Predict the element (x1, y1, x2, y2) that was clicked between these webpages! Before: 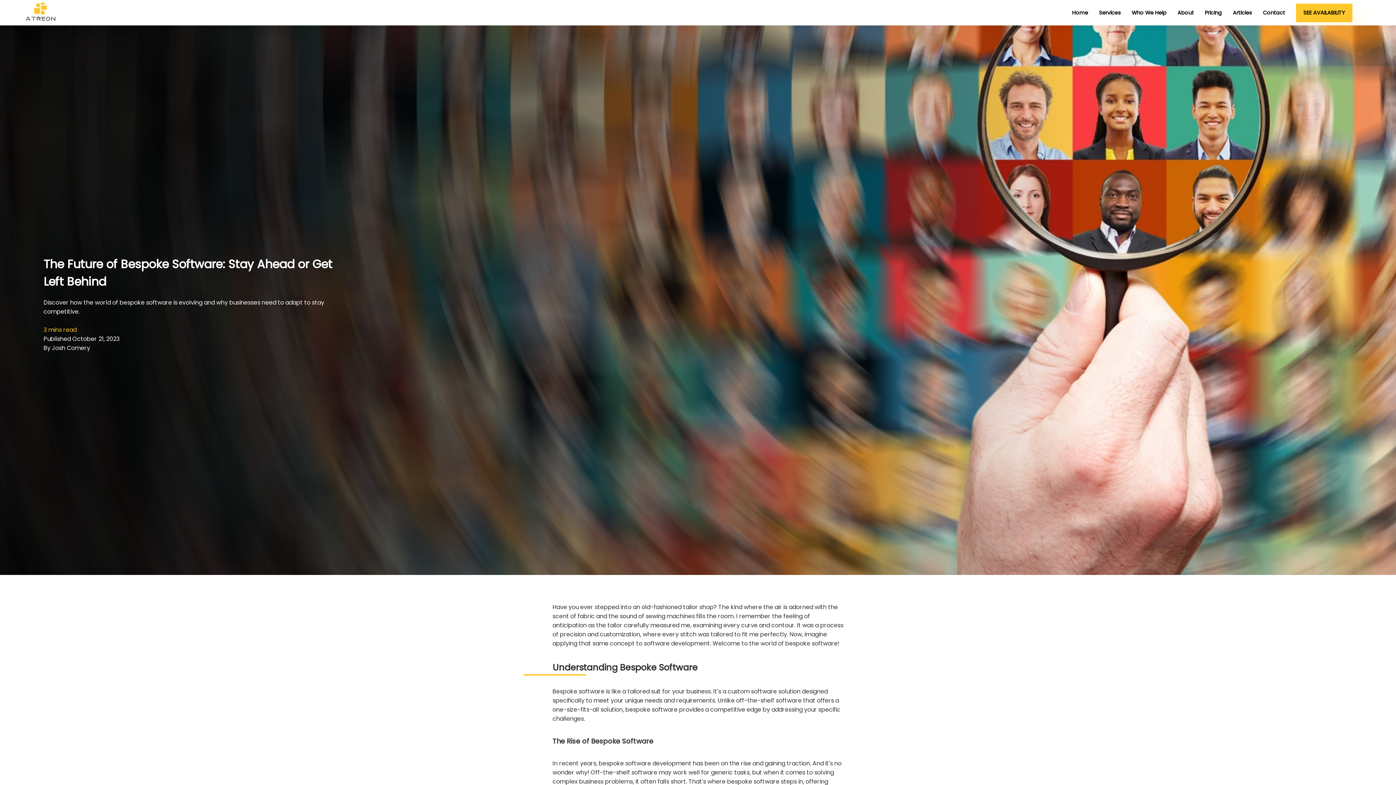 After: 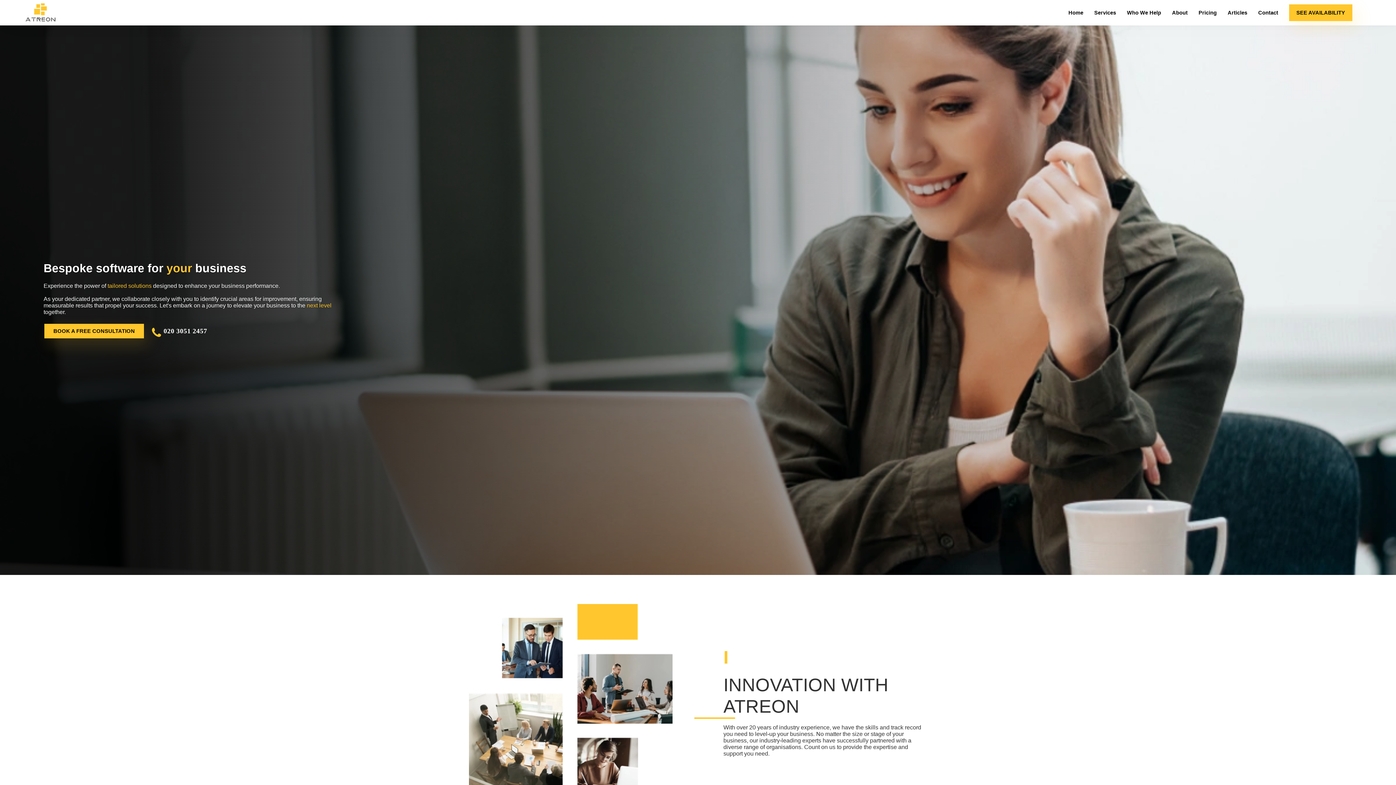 Action: label: Home bbox: (1072, 5, 1088, 20)